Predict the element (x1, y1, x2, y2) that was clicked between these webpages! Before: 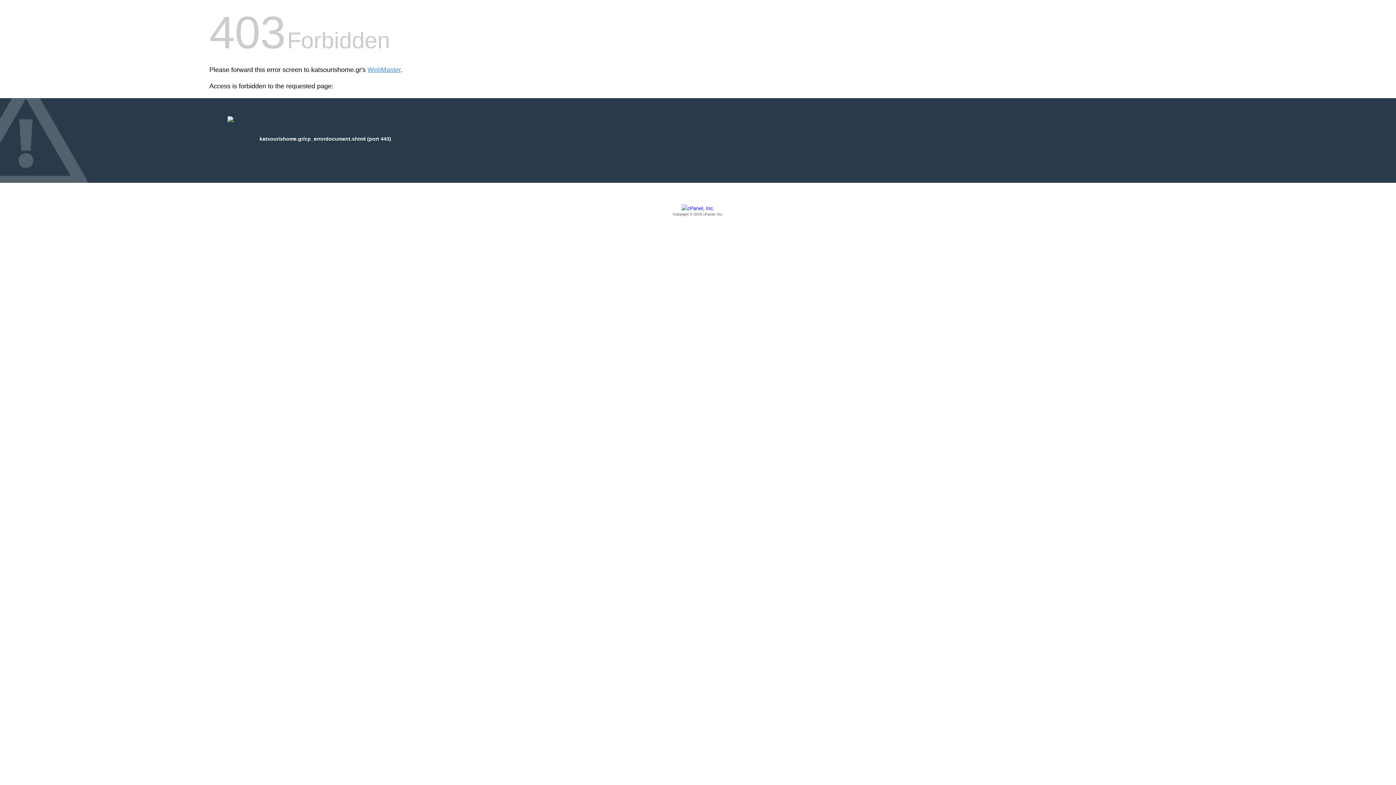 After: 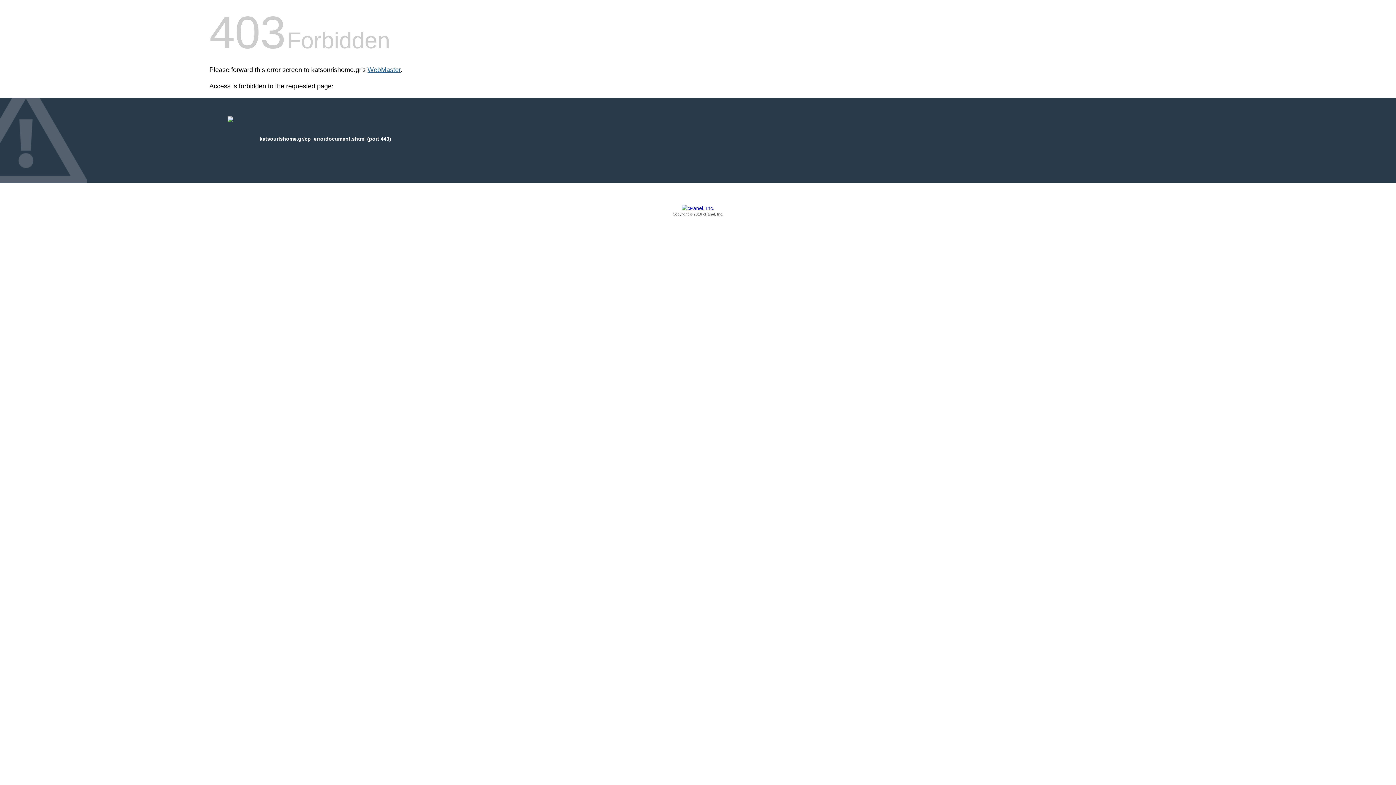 Action: bbox: (367, 66, 400, 73) label: WebMaster